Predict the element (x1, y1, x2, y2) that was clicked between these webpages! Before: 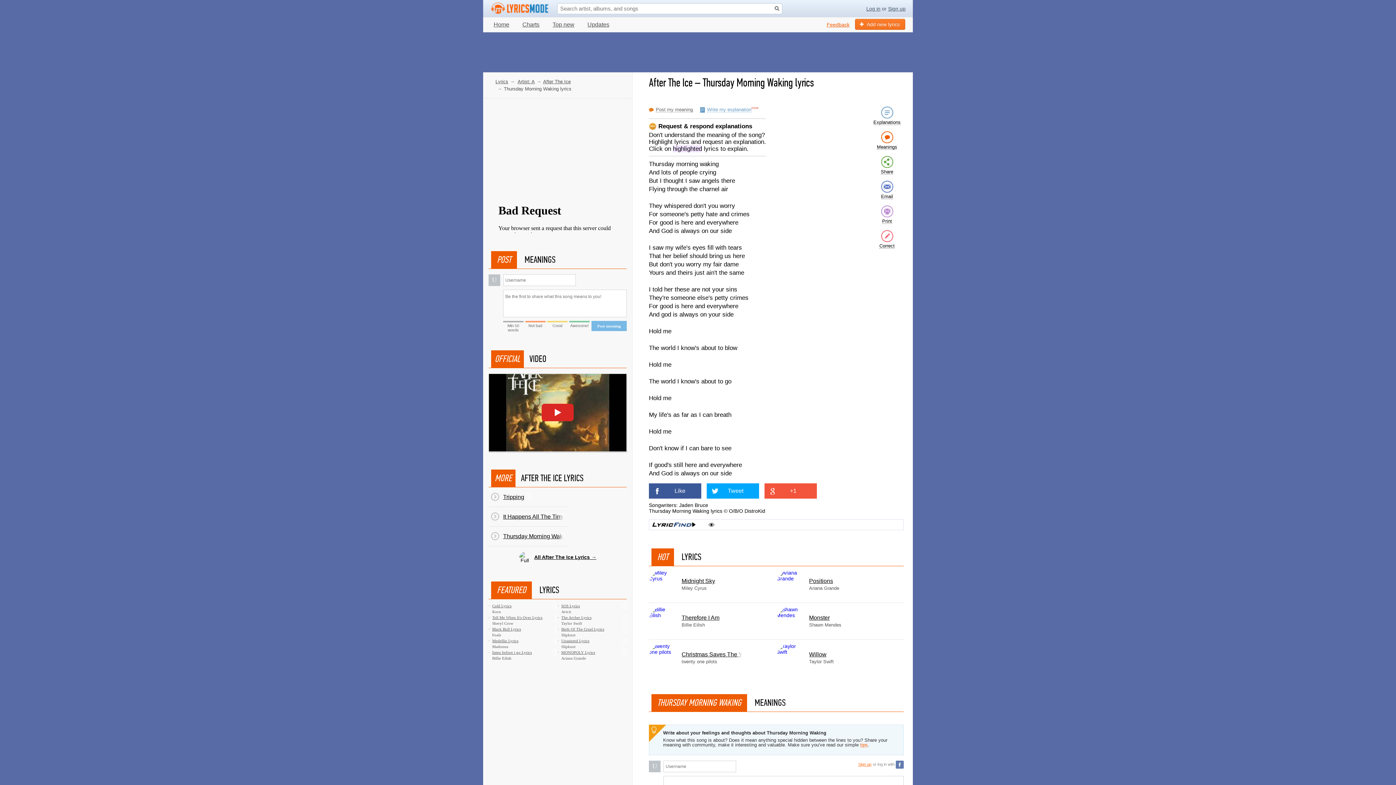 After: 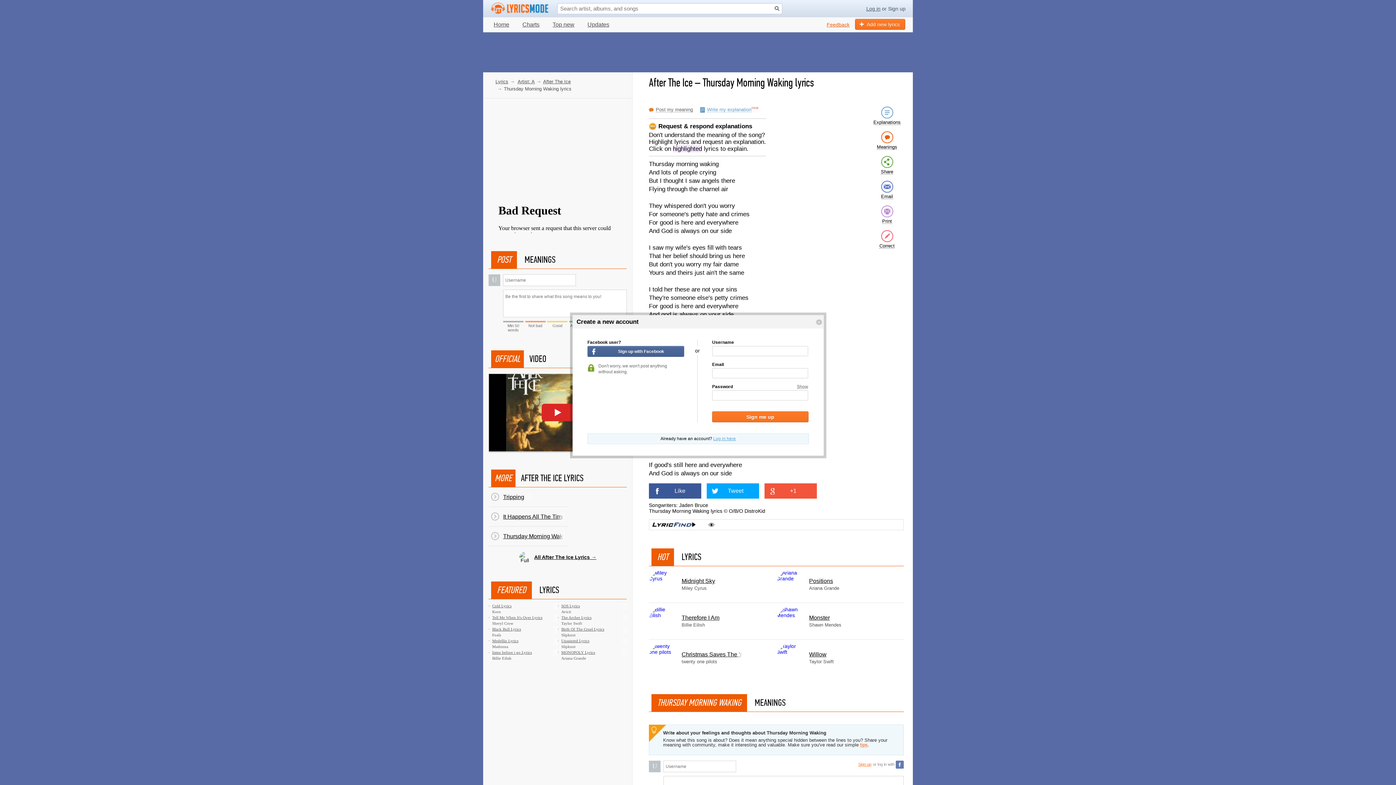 Action: label: Sign up bbox: (888, 5, 905, 11)